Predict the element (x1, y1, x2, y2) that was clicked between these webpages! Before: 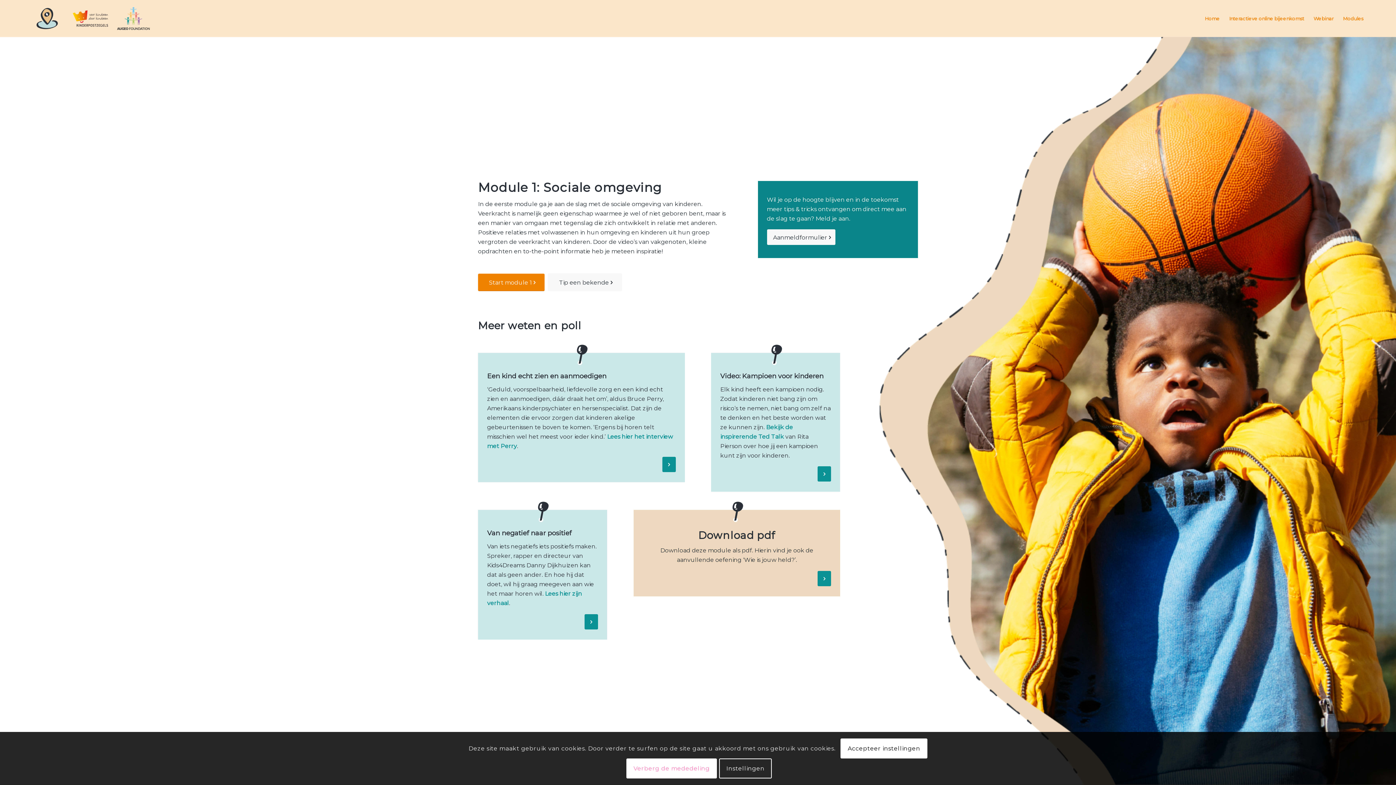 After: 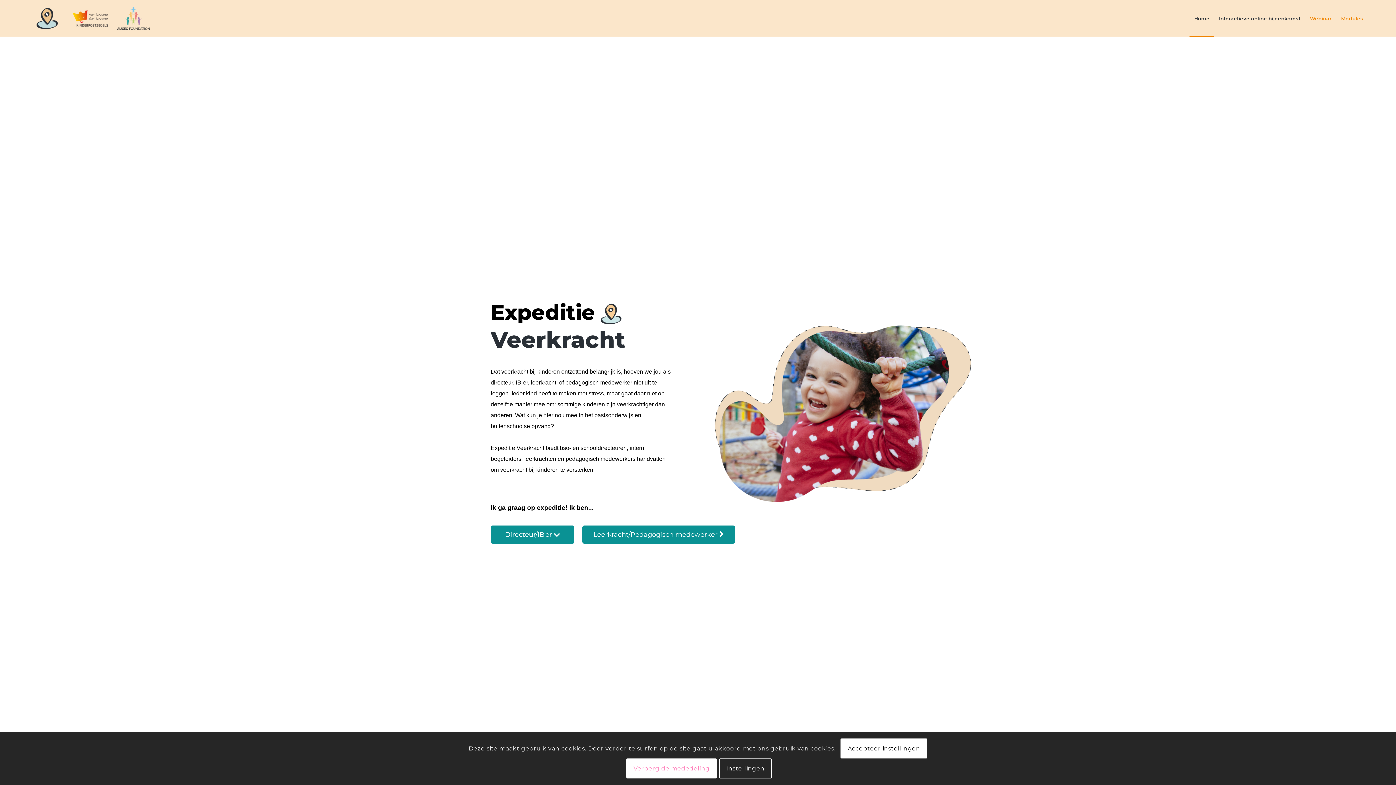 Action: label: Home bbox: (1200, 0, 1224, 36)